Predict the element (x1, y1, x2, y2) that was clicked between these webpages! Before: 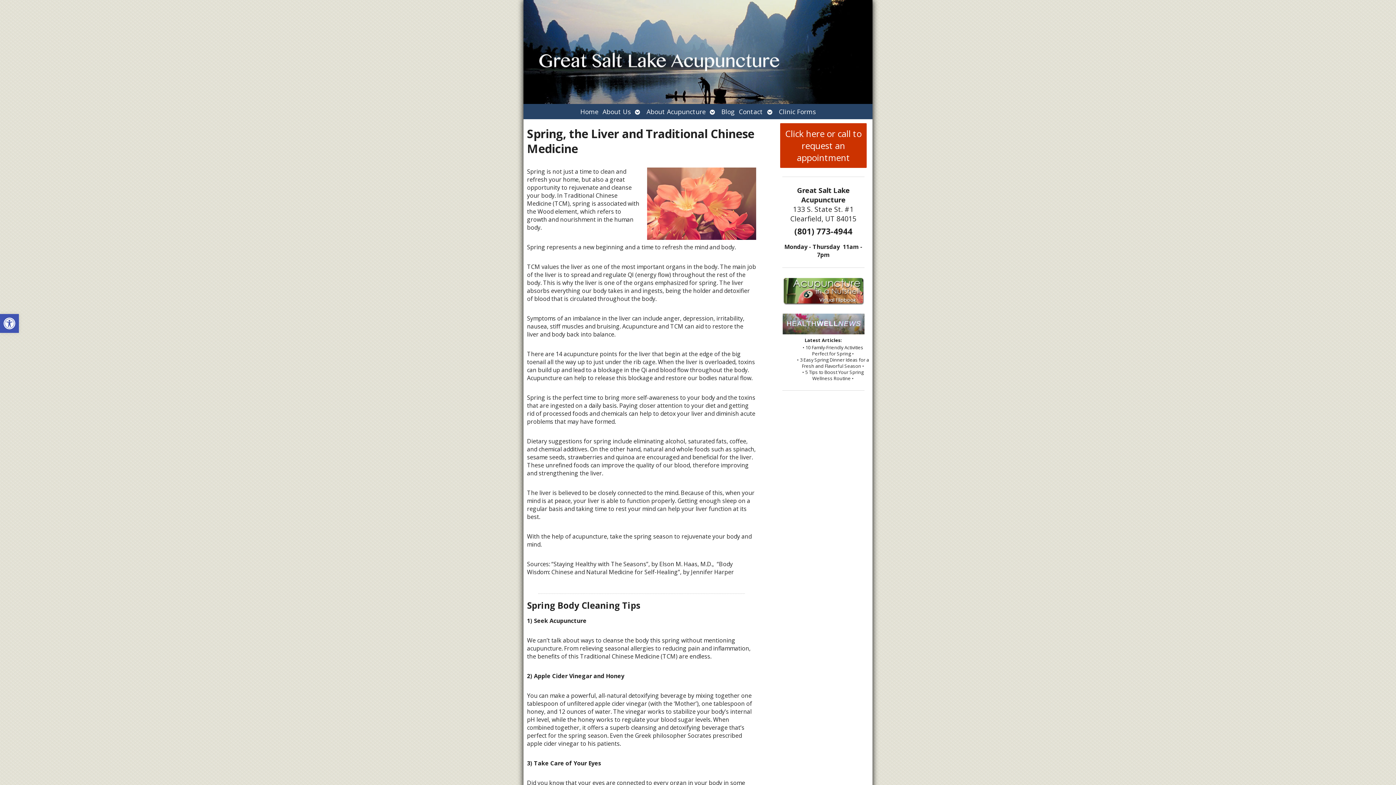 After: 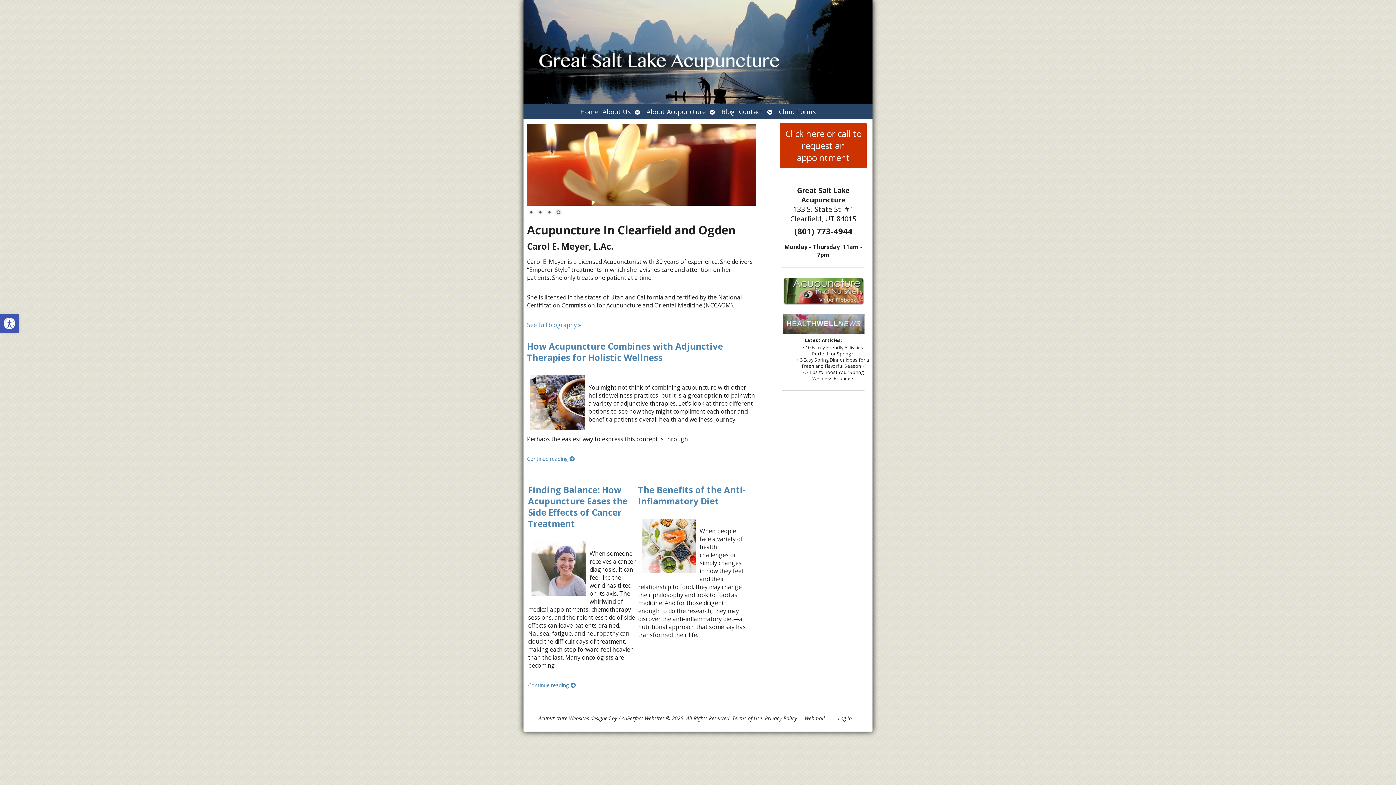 Action: bbox: (523, 0, 872, 103)